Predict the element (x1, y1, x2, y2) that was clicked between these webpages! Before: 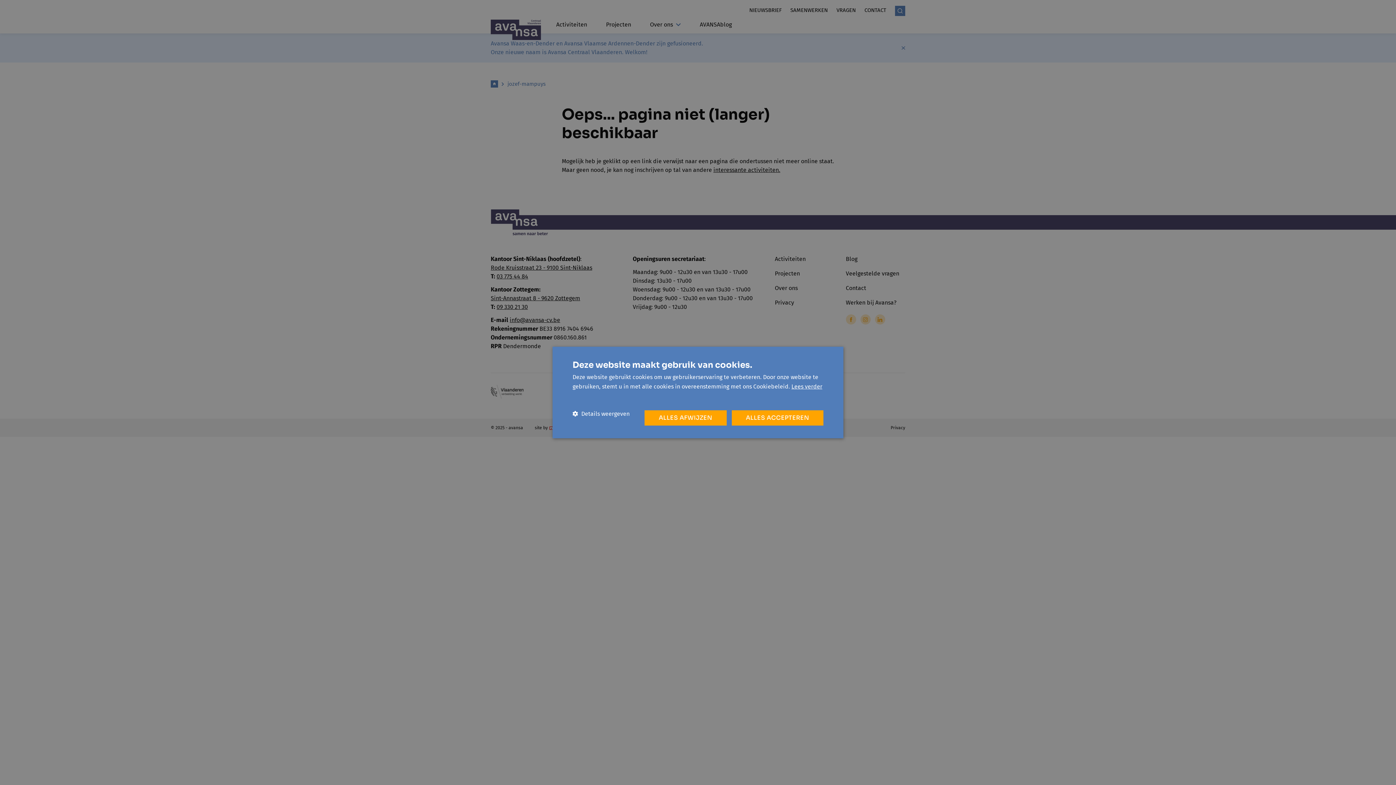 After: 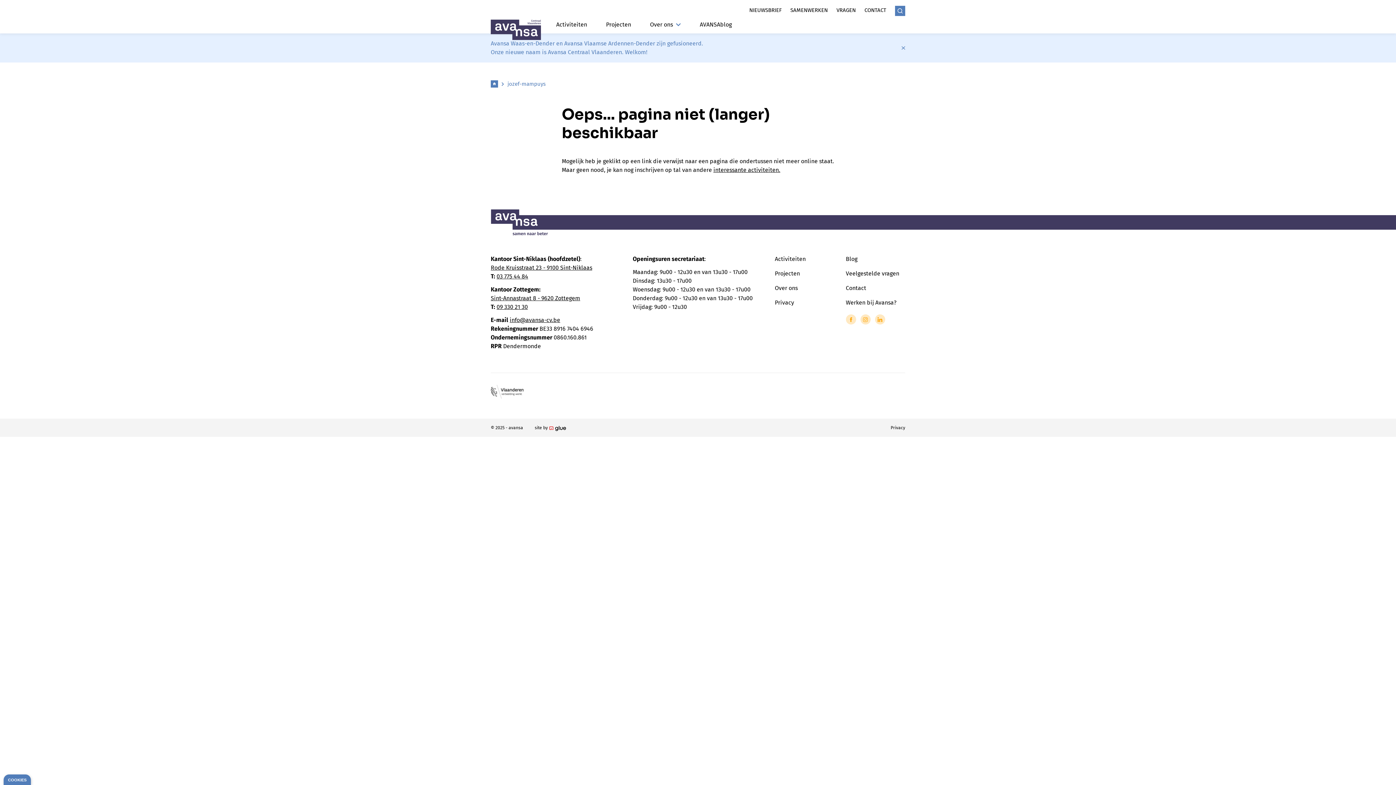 Action: bbox: (731, 410, 823, 425) label: ALLES ACCEPTEREN